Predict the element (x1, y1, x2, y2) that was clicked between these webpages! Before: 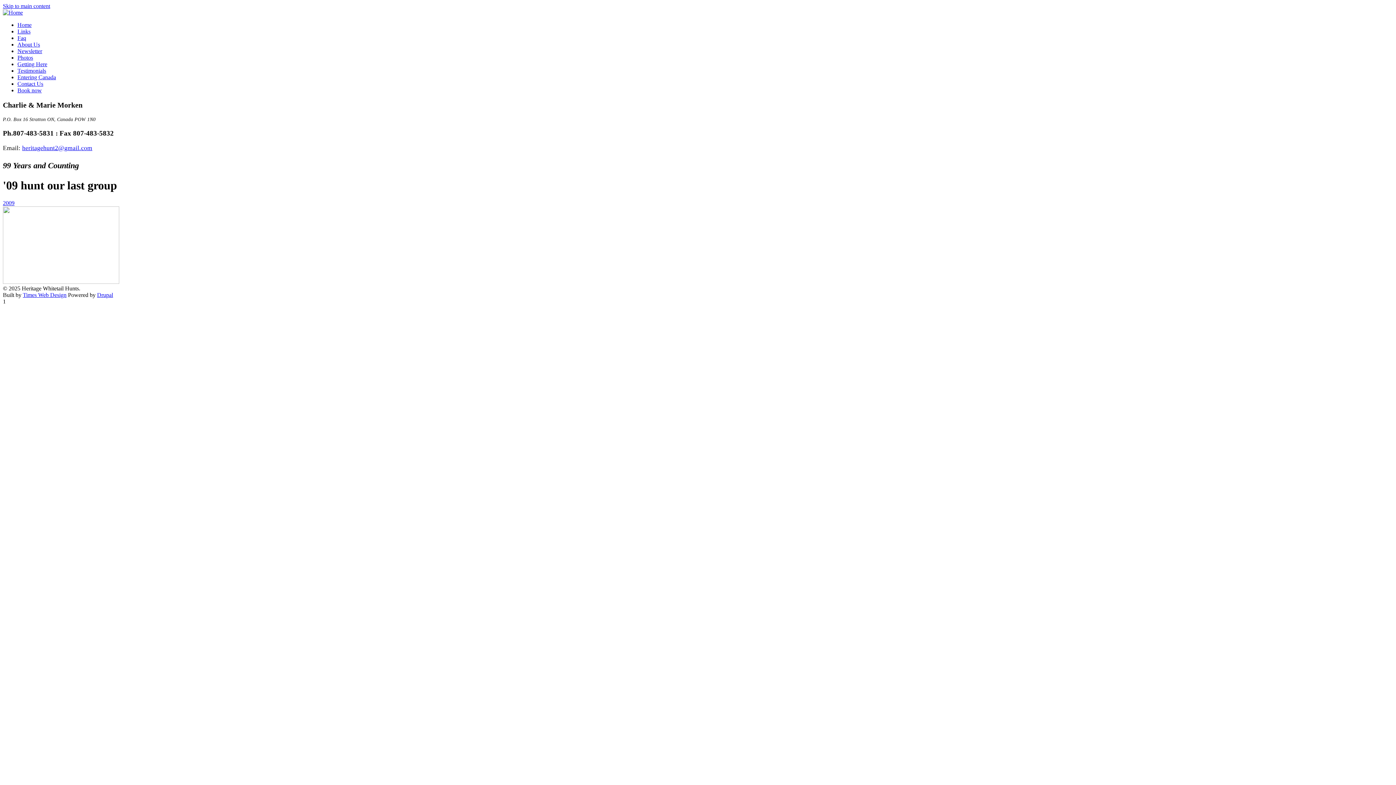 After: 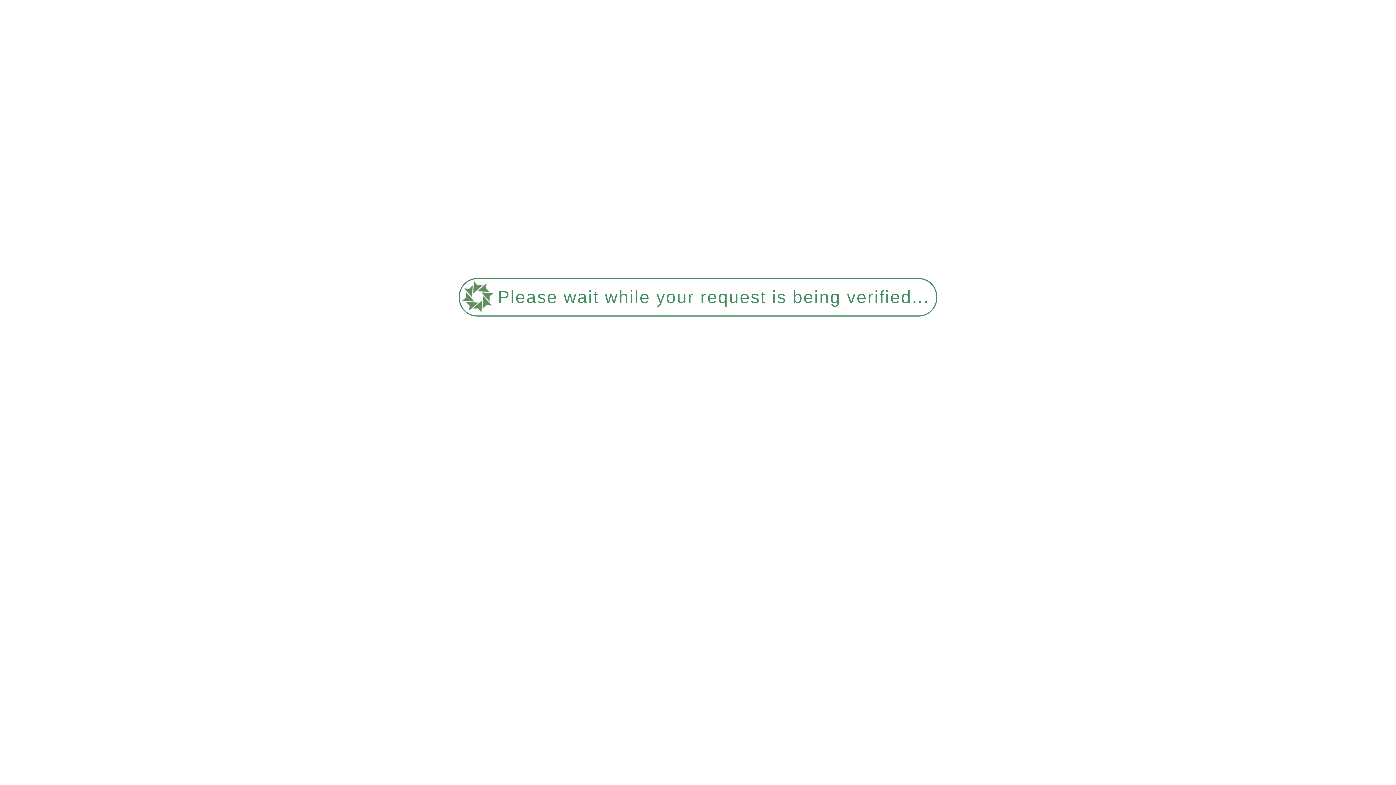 Action: bbox: (2, 9, 22, 15)